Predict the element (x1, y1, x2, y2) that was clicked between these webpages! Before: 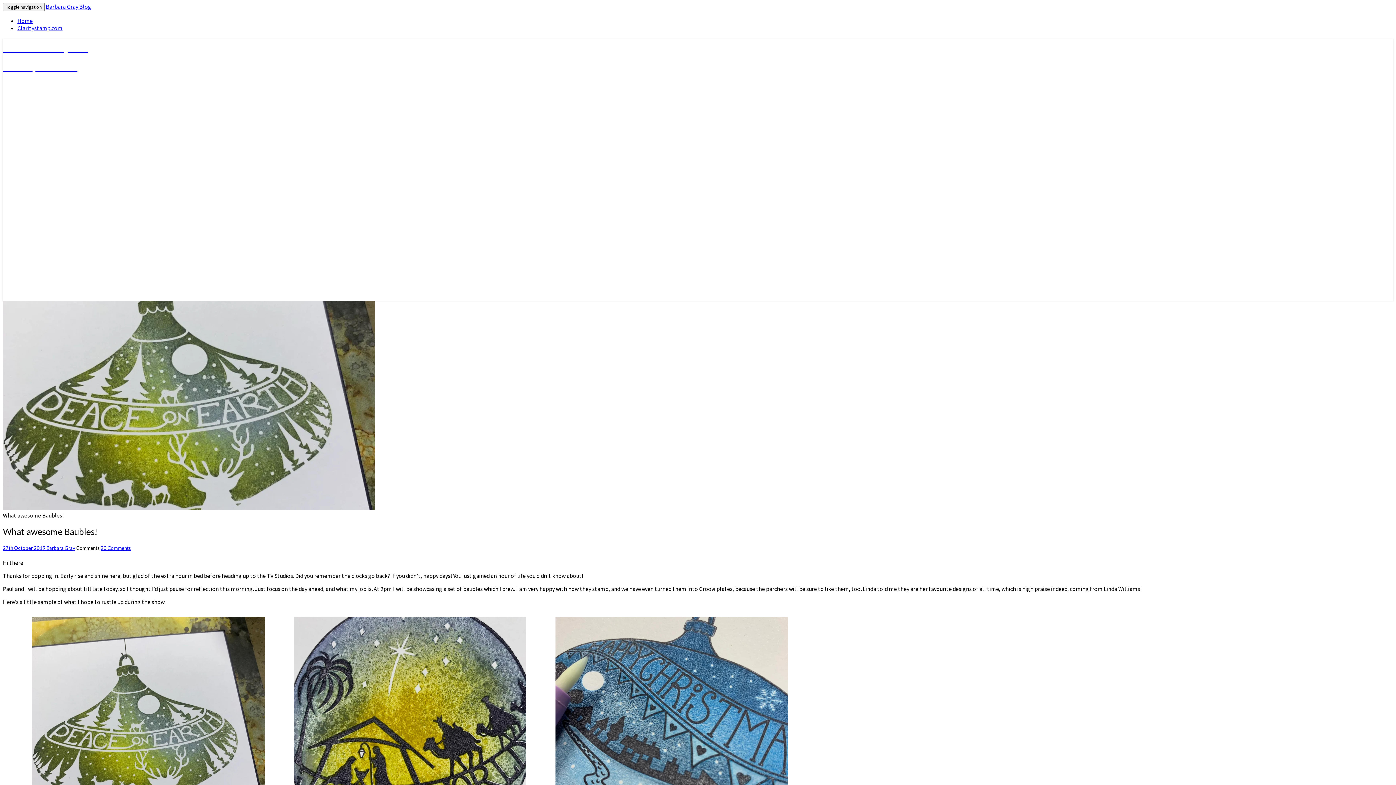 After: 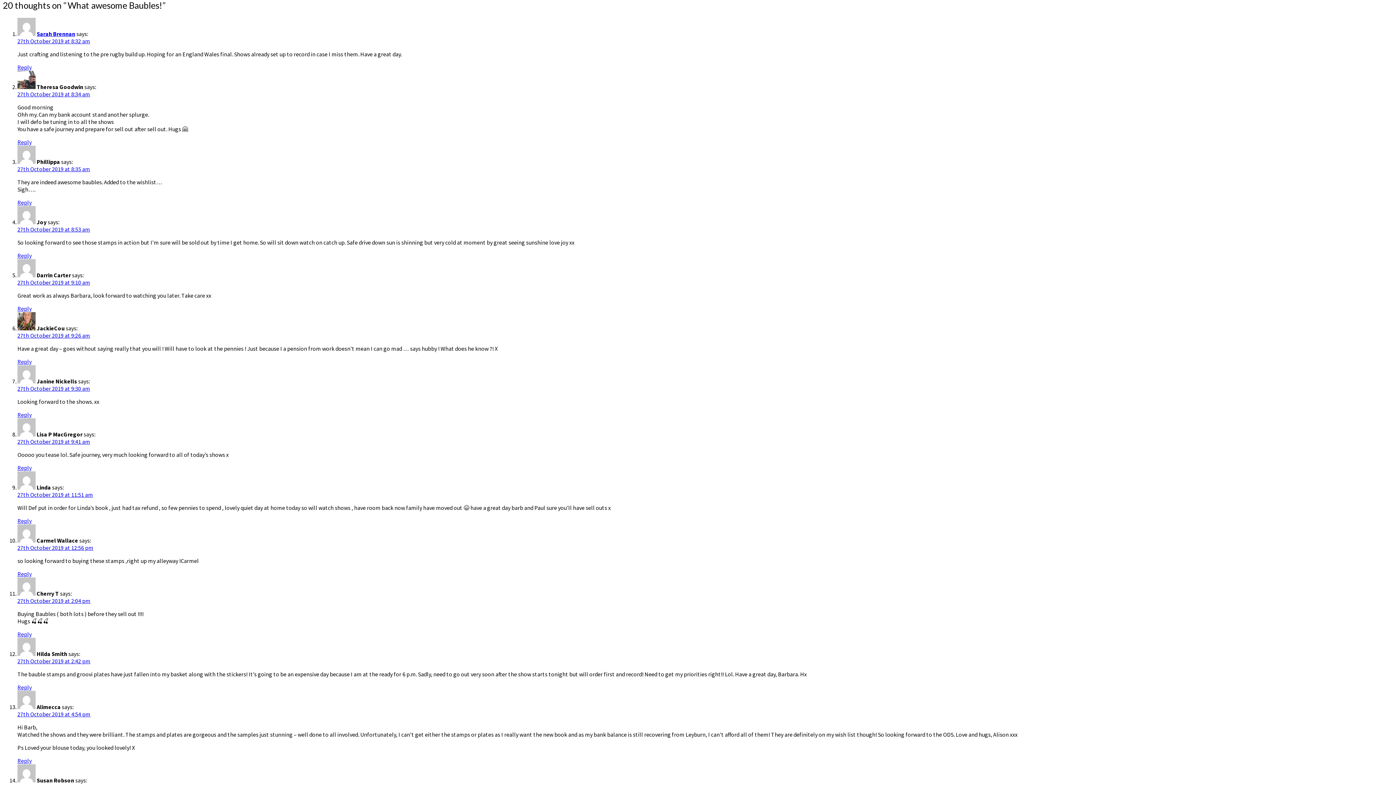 Action: label: 20 Comments bbox: (100, 545, 130, 551)